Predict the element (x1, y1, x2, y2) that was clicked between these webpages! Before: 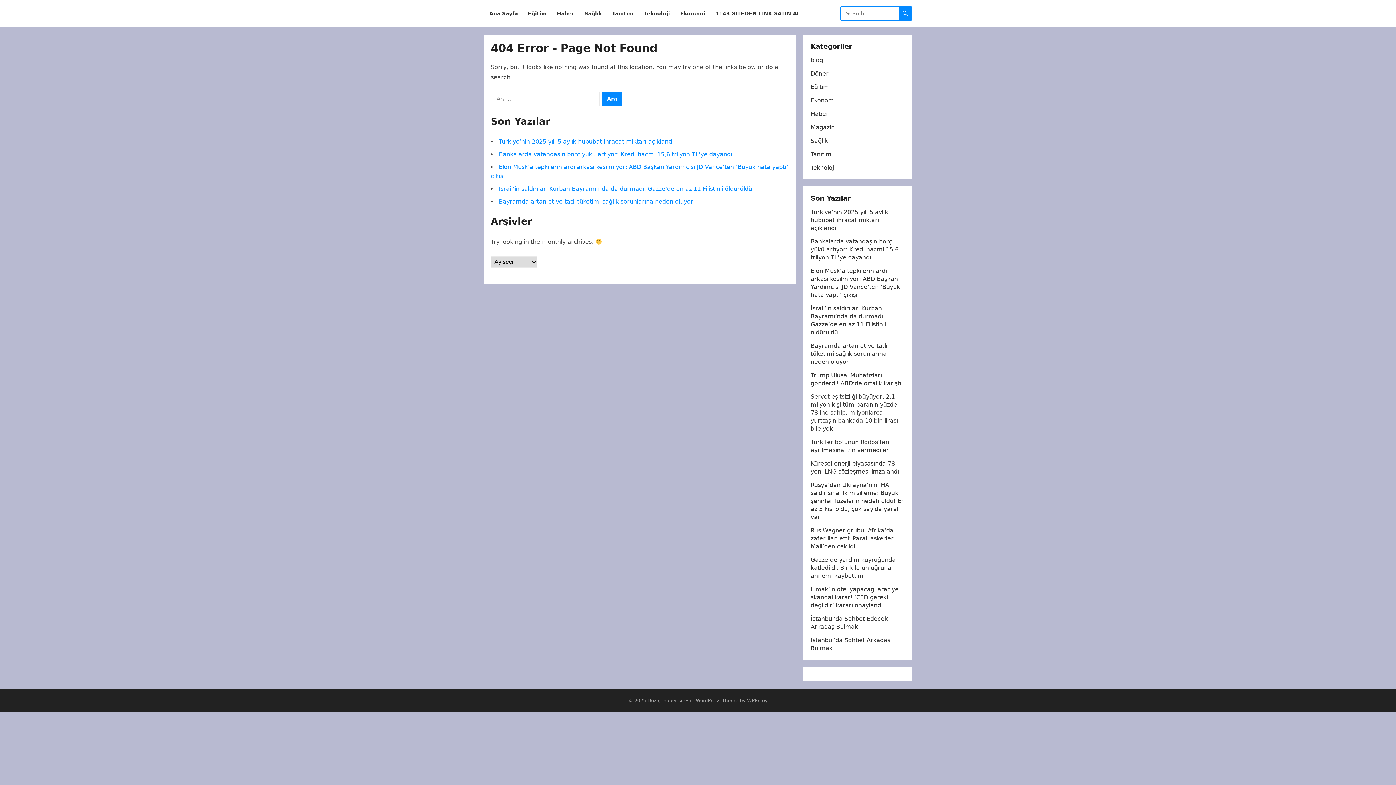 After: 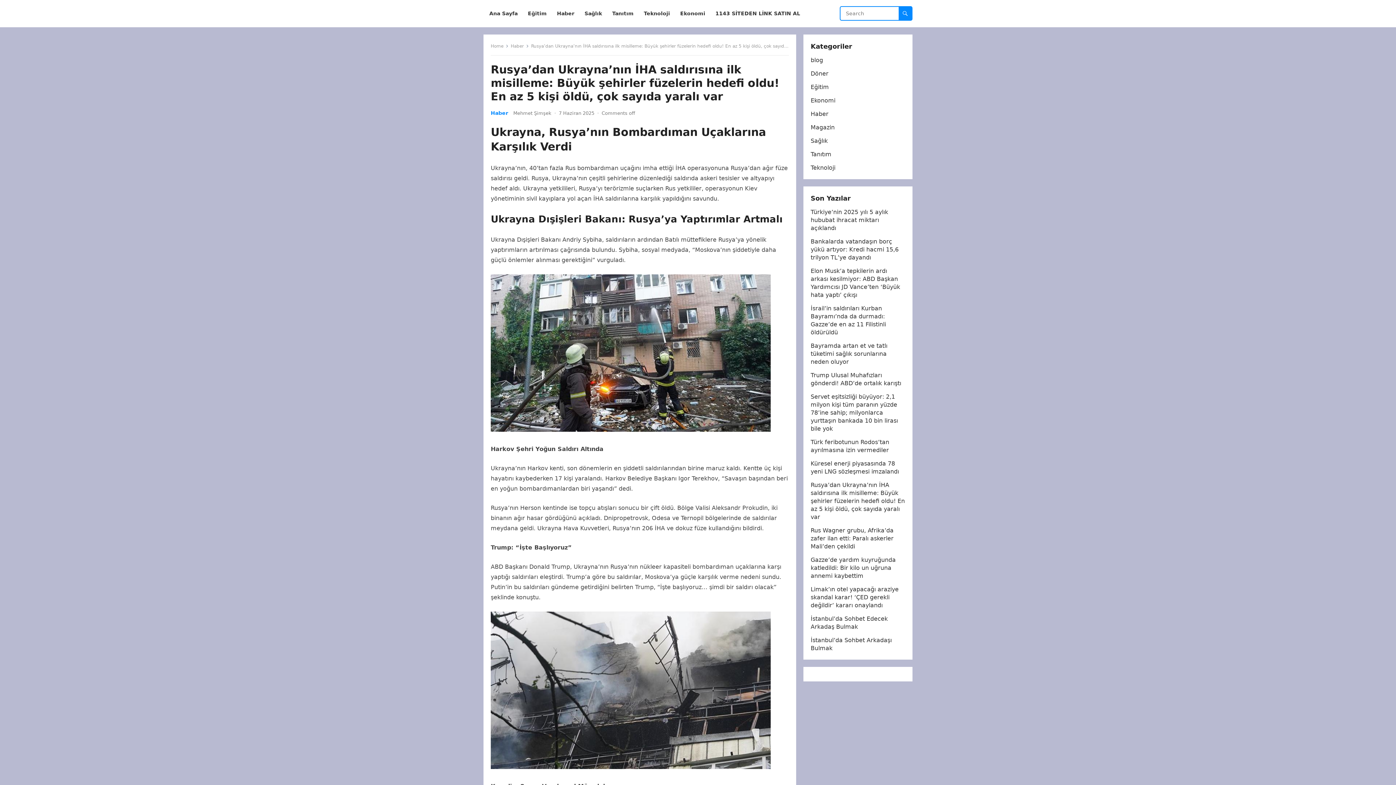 Action: label: Rusya’dan Ukrayna’nın İHA saldırısına ilk misilleme: Büyük şehirler füzelerin hedefi oldu! En az 5 kişi öldü, çok sayıda yaralı var bbox: (810, 481, 905, 520)